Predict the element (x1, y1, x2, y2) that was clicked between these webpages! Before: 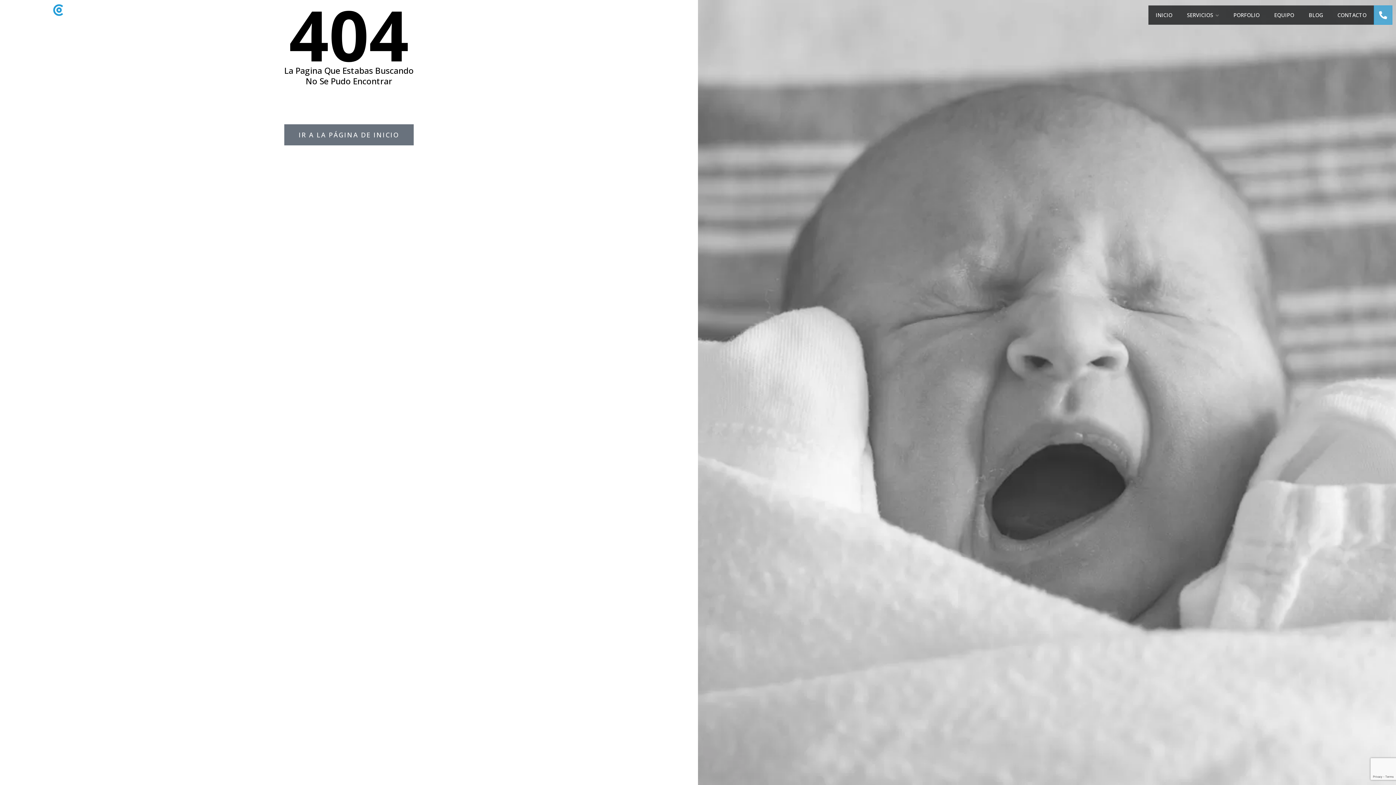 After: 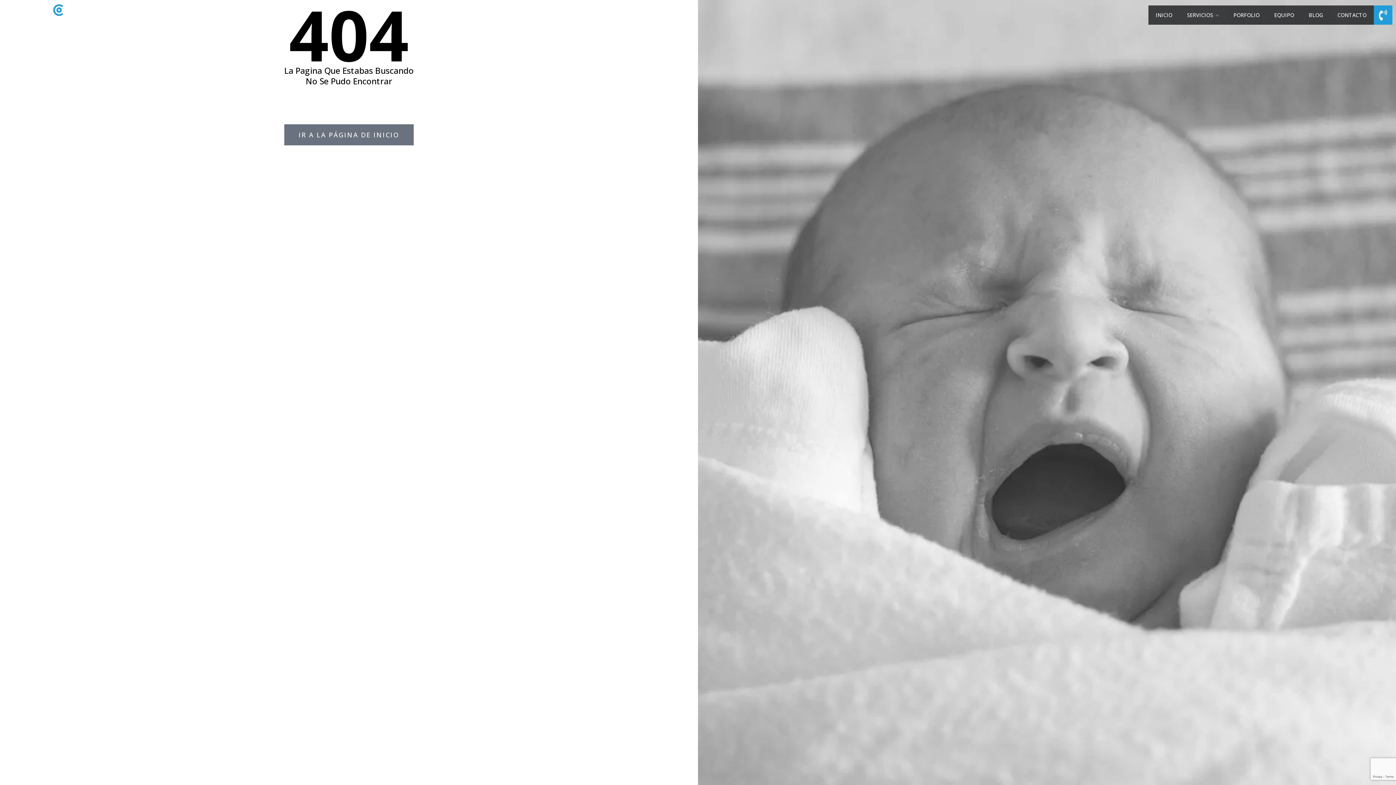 Action: bbox: (1374, 5, 1392, 24)